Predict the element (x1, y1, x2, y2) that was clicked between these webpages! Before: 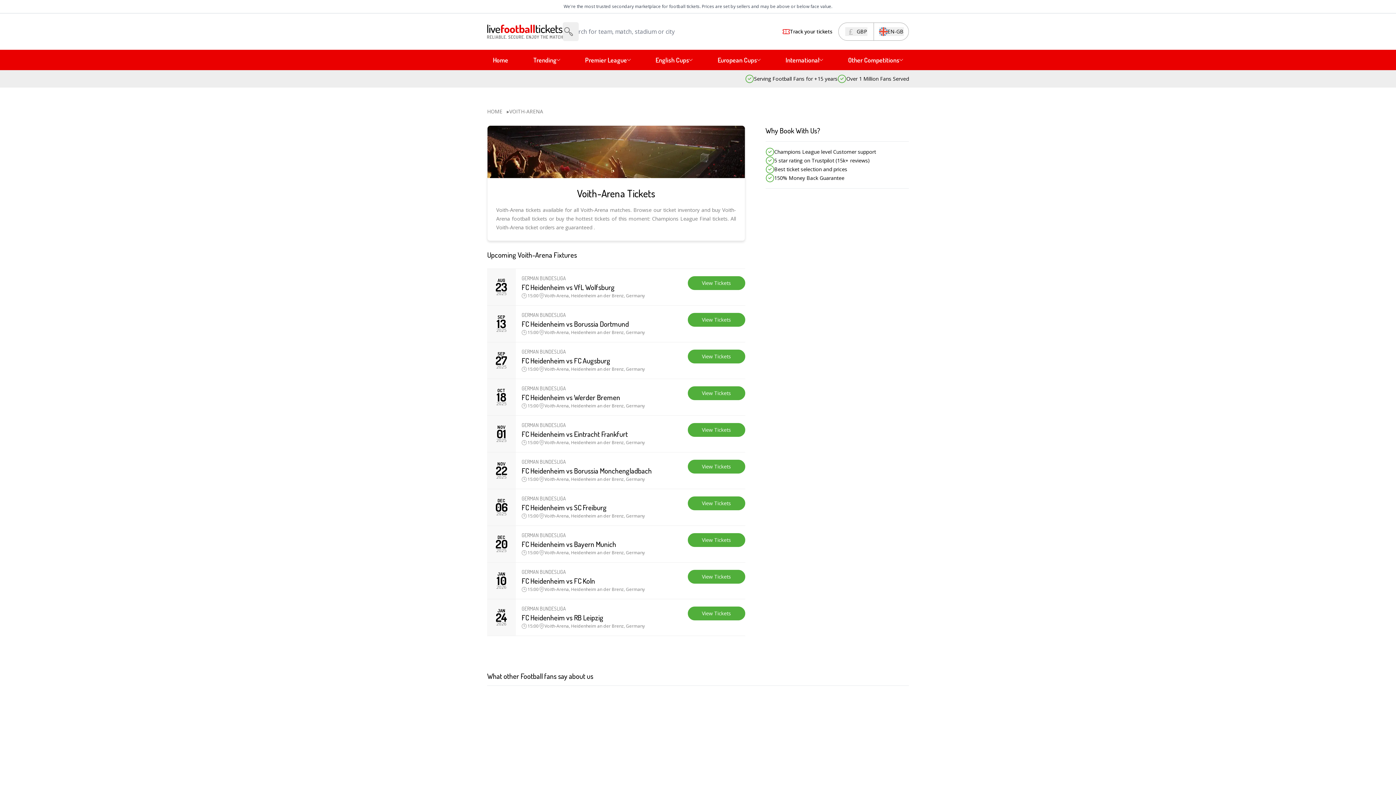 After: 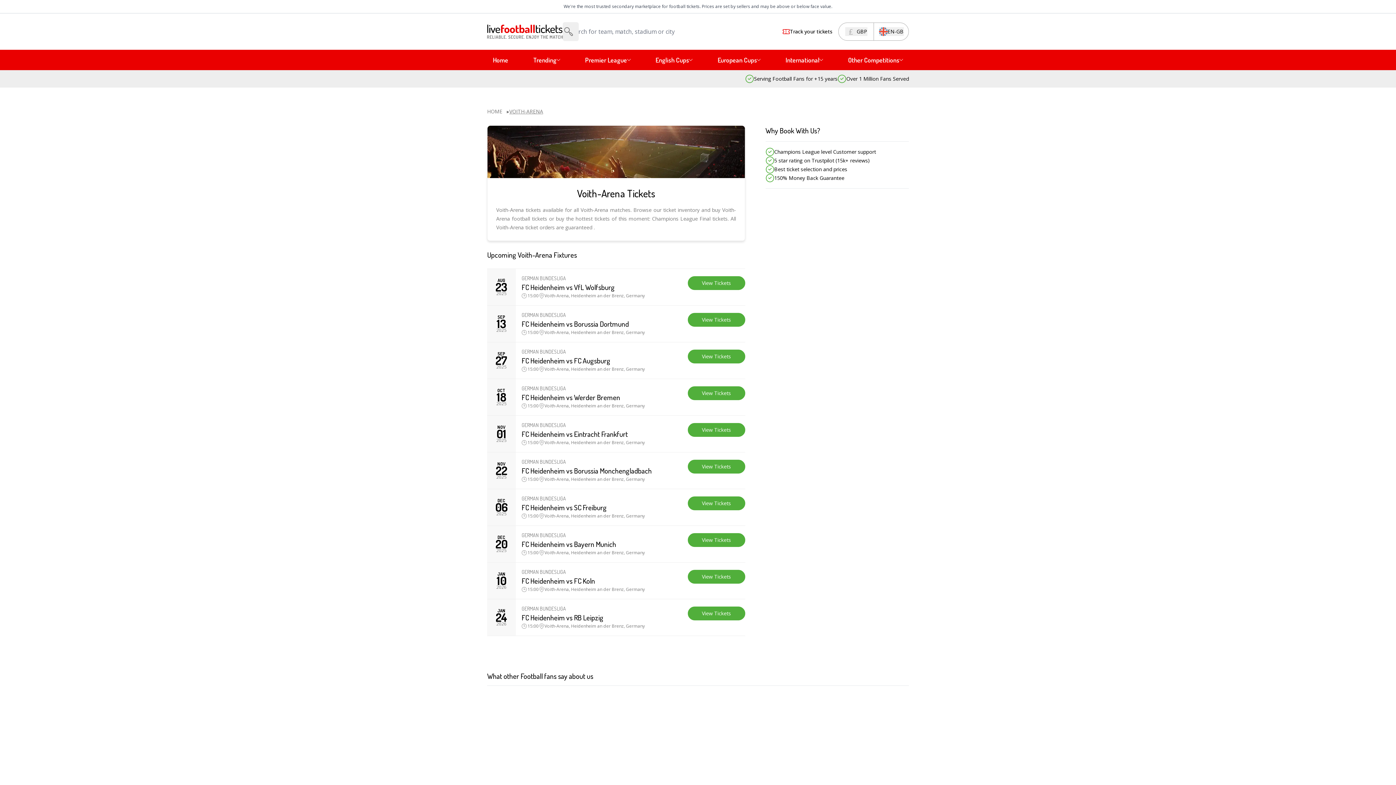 Action: label: VOITH-ARENA bbox: (509, 108, 543, 114)